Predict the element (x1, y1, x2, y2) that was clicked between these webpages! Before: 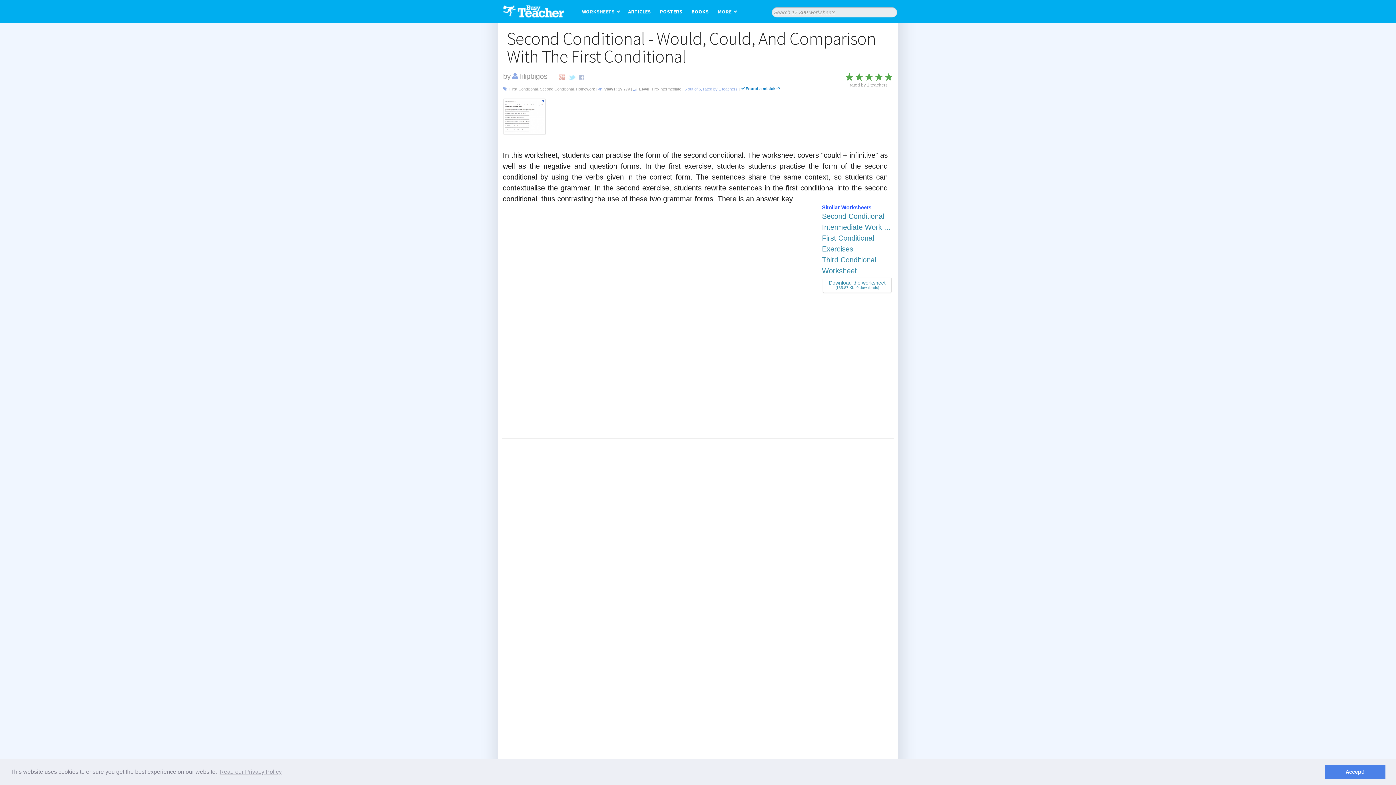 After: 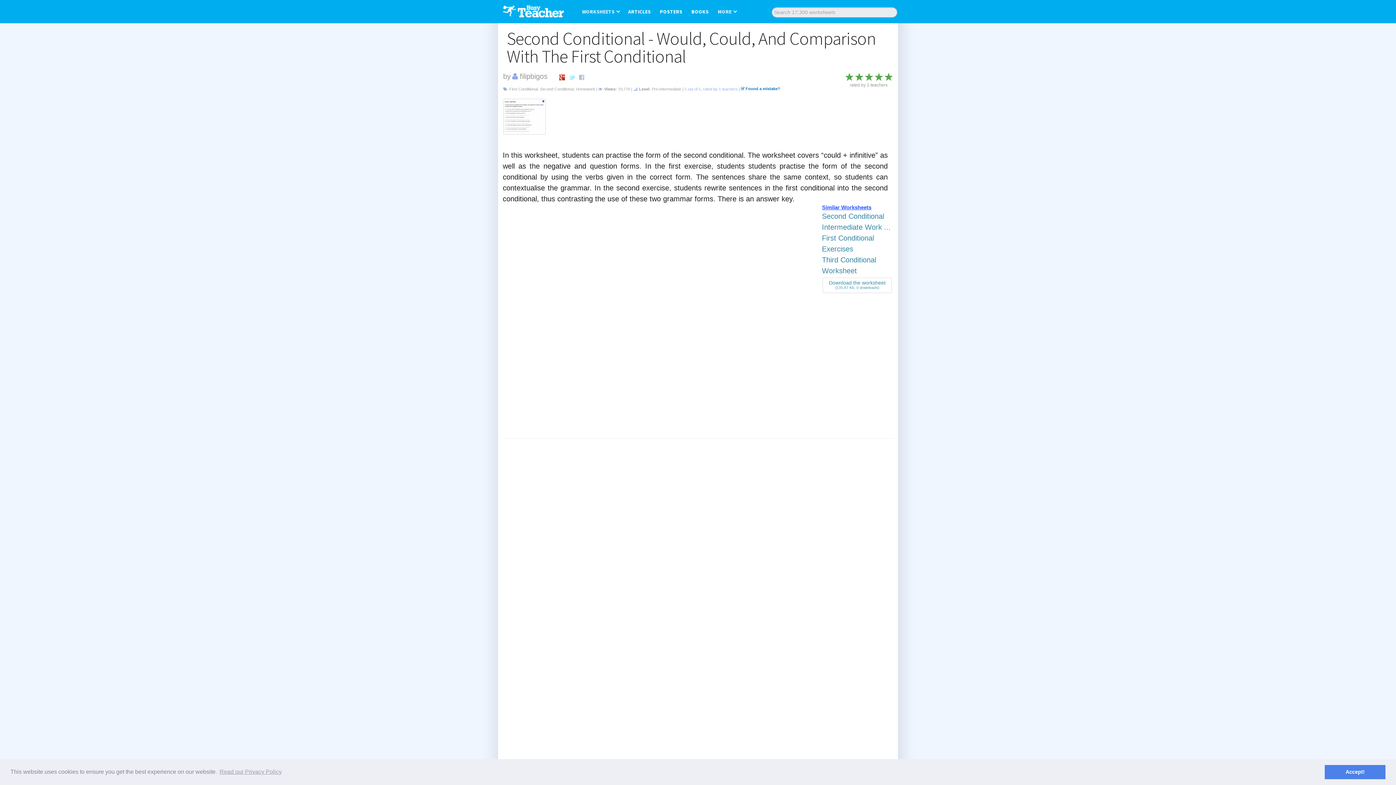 Action: bbox: (559, 73, 566, 81)